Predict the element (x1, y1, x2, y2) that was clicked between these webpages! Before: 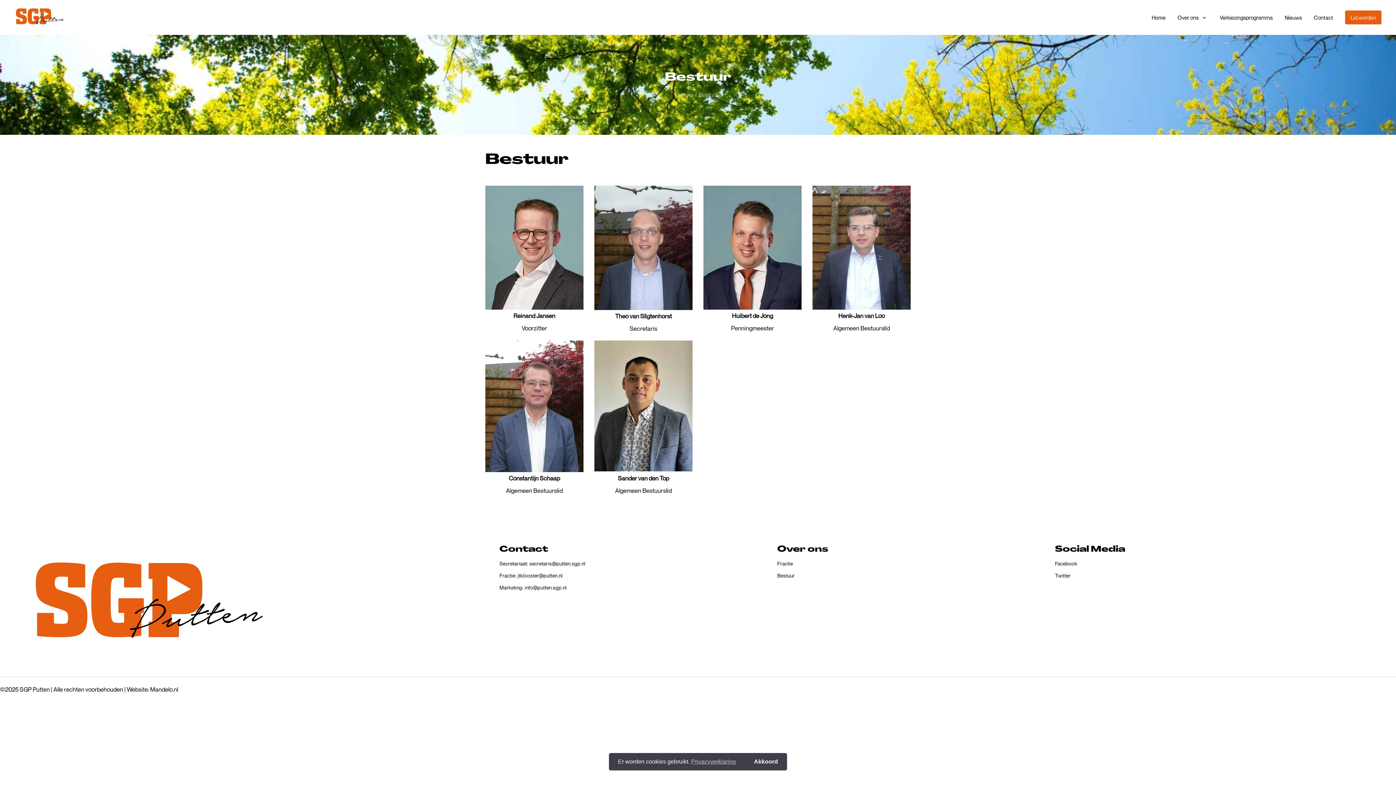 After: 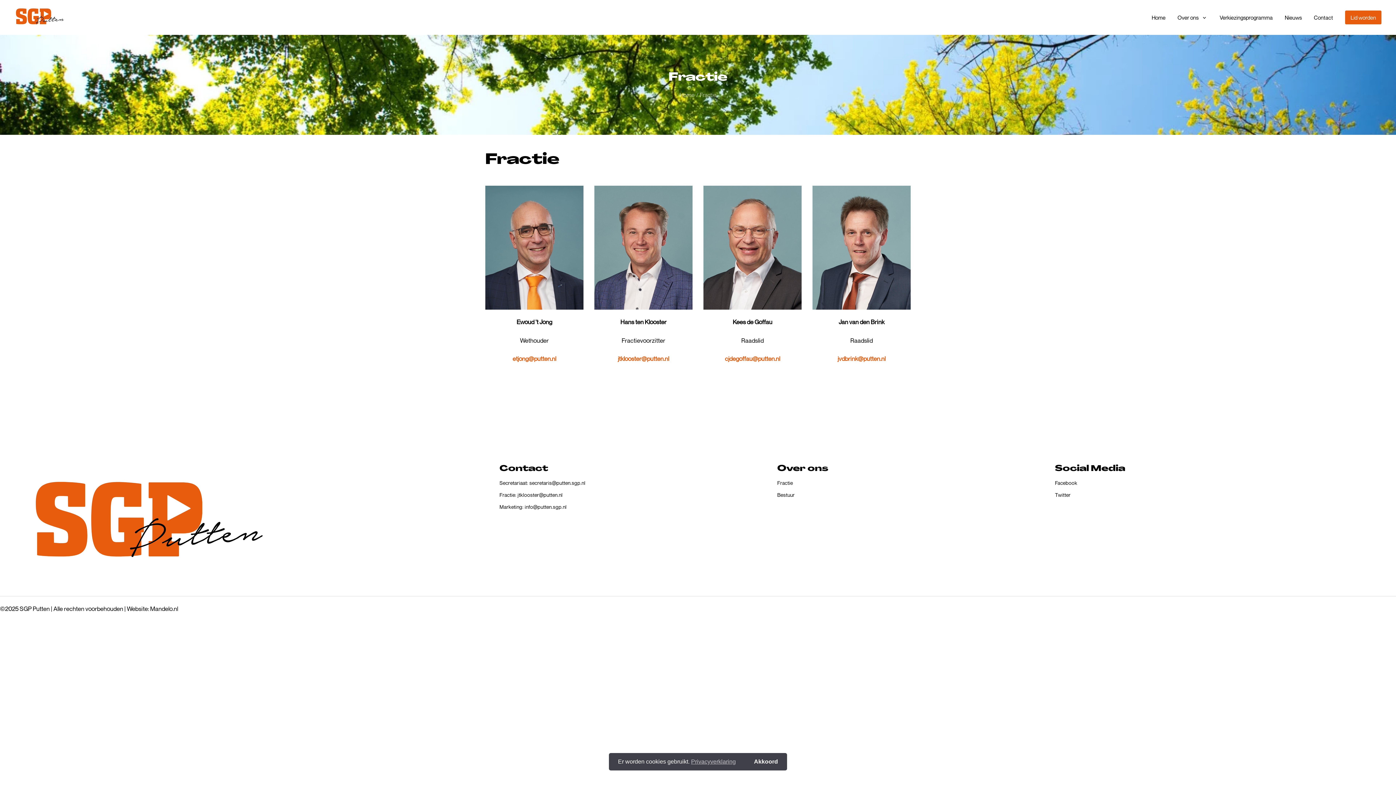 Action: bbox: (777, 560, 793, 566) label: Fractie